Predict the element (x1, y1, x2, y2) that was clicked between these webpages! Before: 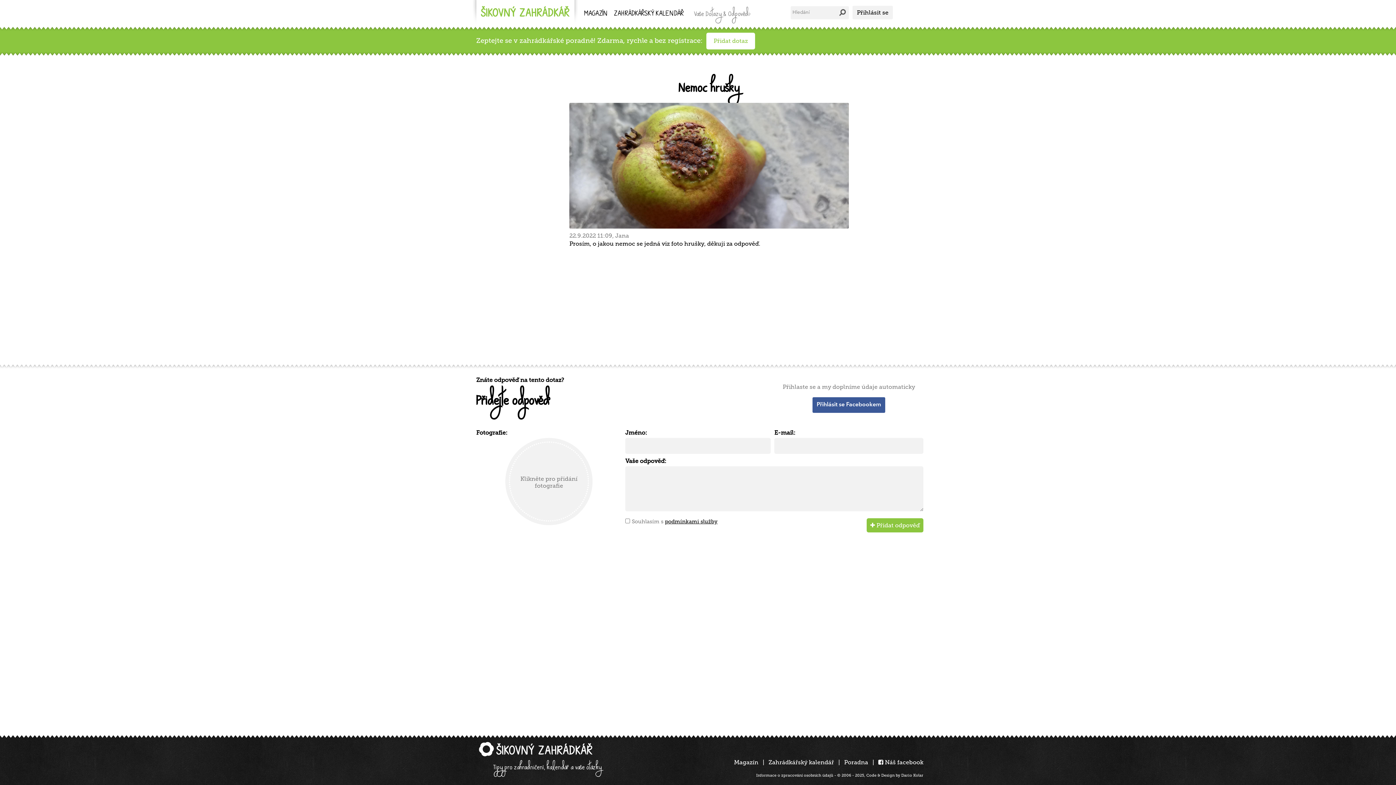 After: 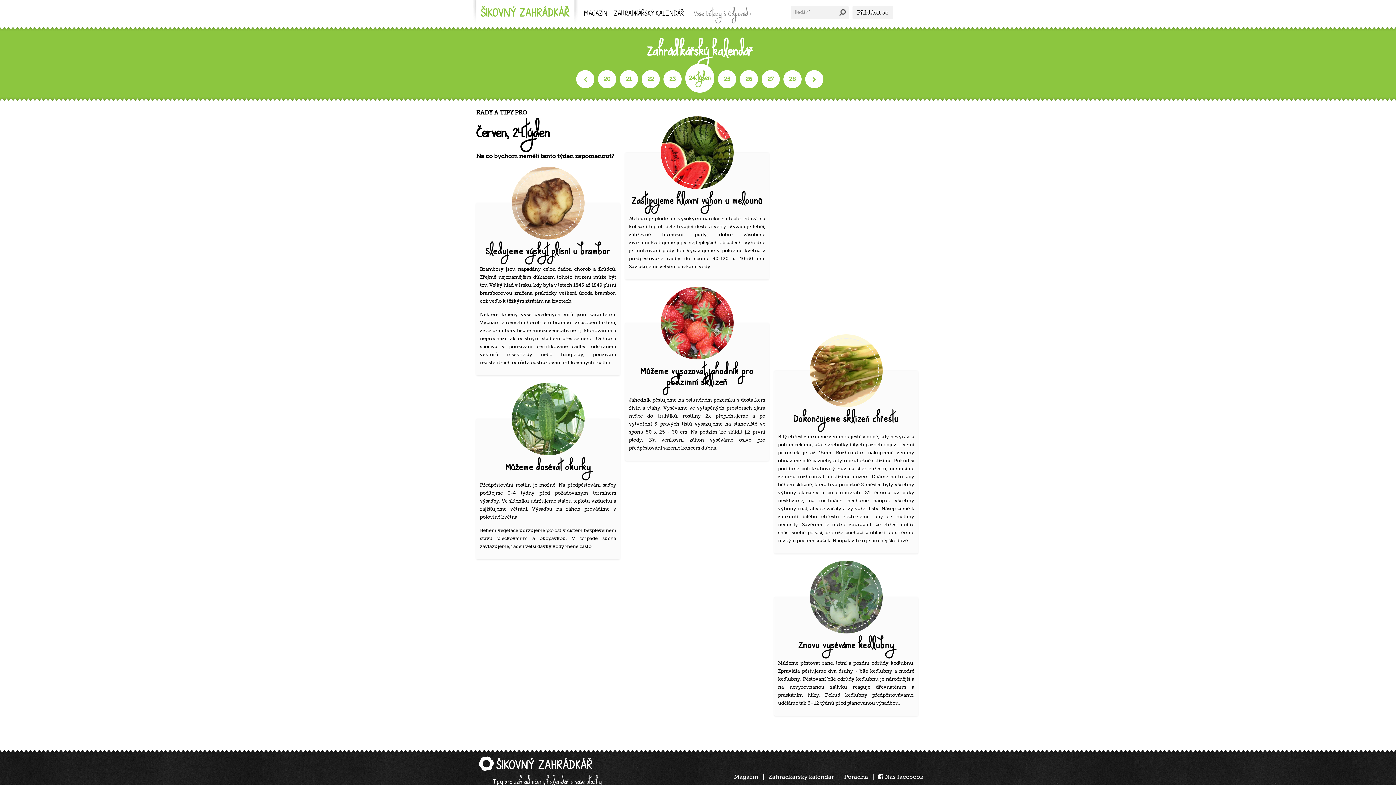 Action: label: ZAHRÁDKÁŘSKÝ KALENDÁŘ bbox: (614, 3, 684, 24)